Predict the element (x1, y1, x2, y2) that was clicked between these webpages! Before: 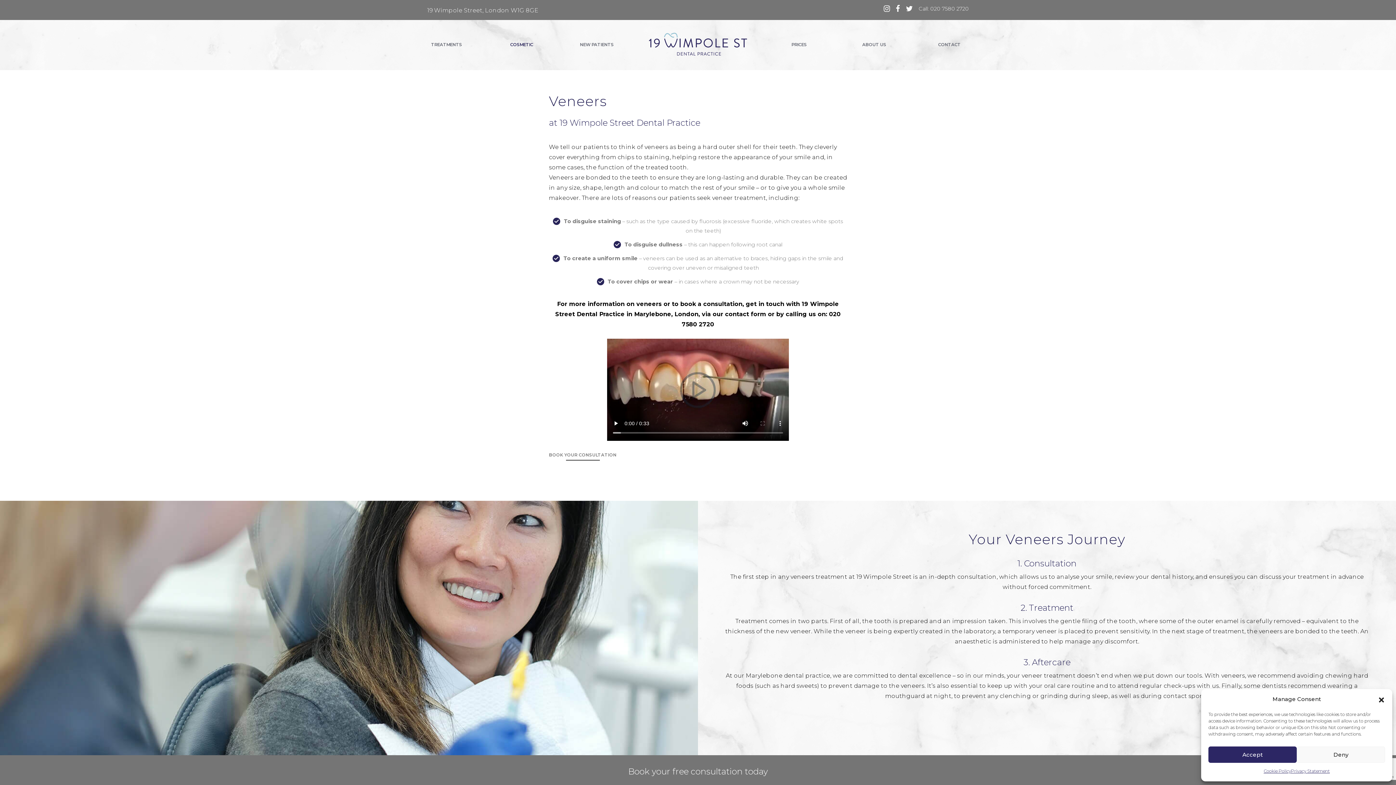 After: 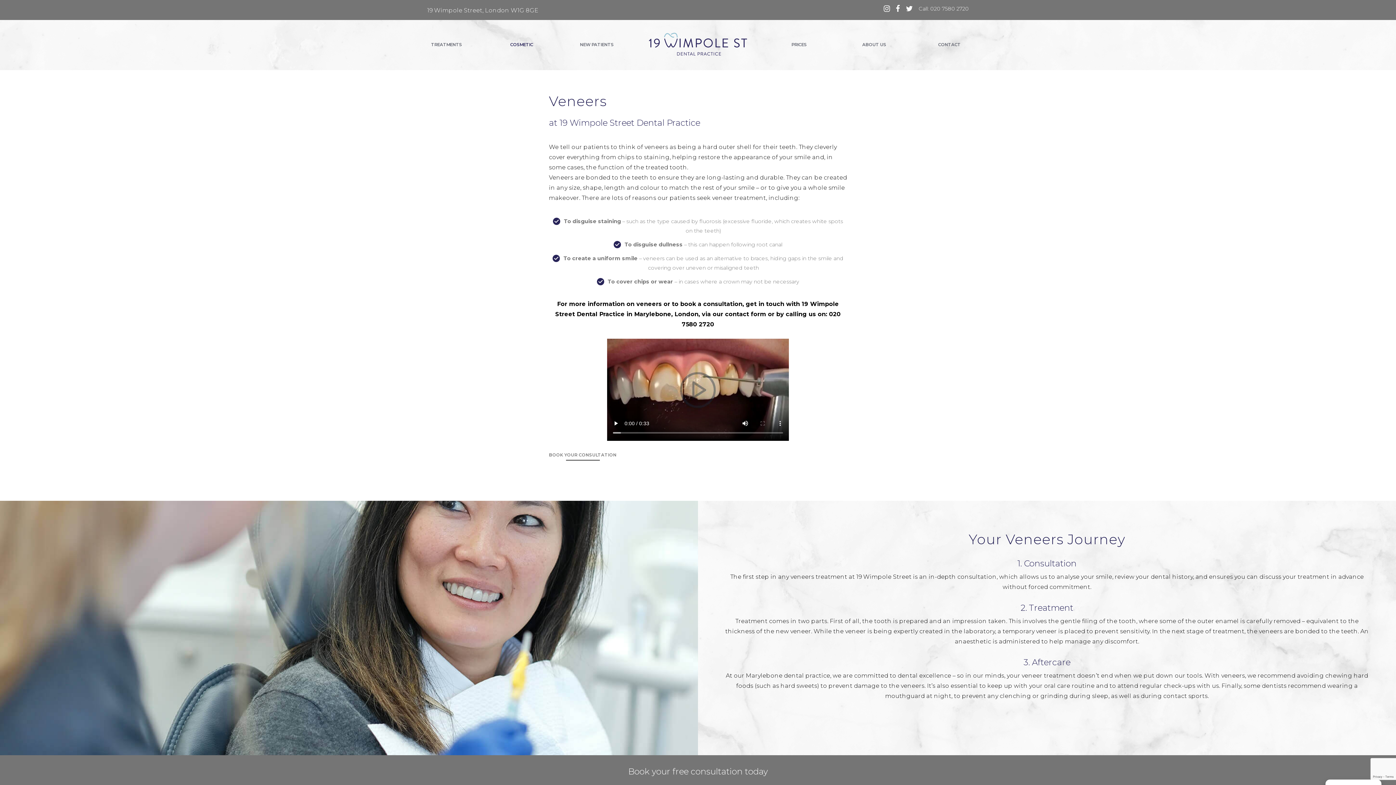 Action: bbox: (1378, 696, 1385, 703) label: Close dialogue